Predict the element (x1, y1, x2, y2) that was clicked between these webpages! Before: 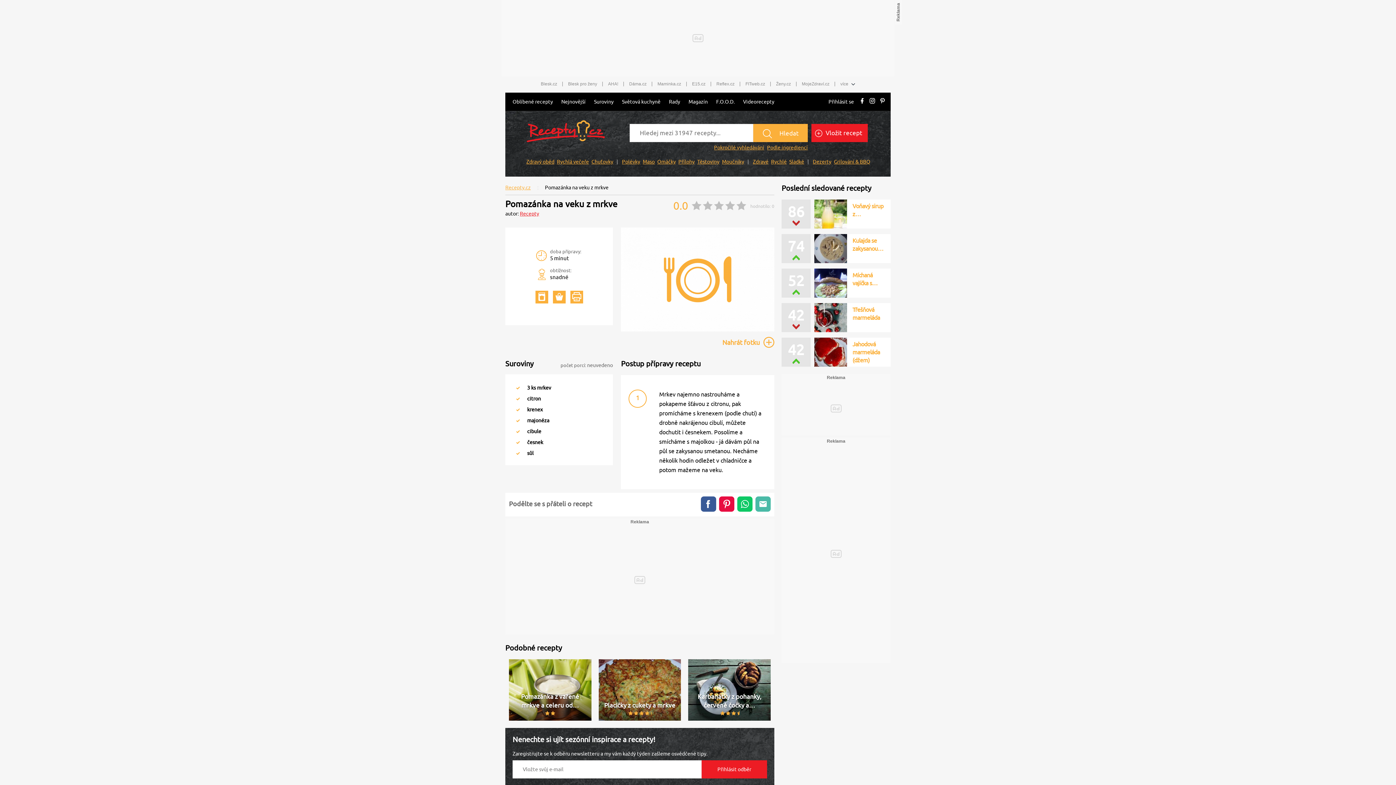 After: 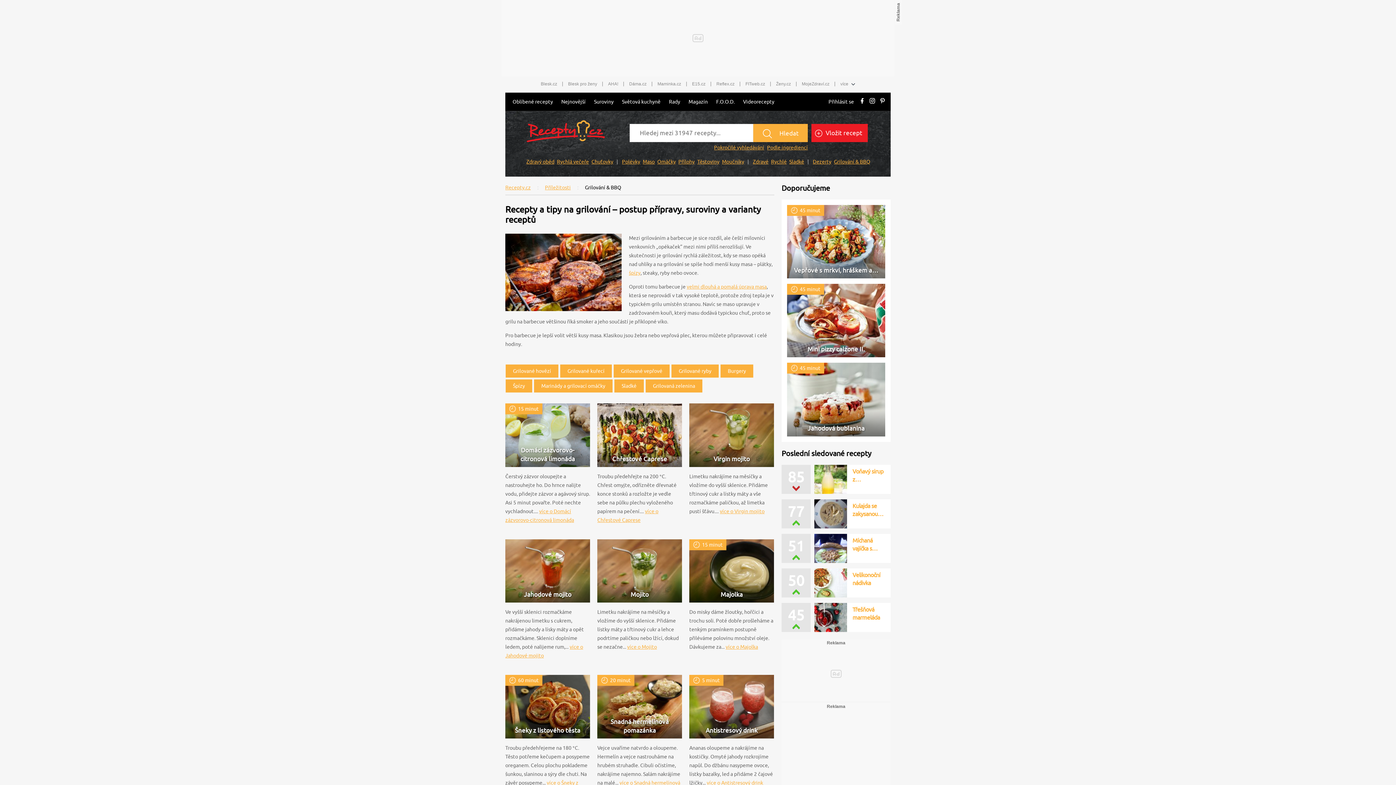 Action: bbox: (834, 158, 870, 164) label: Grilování & BBQ